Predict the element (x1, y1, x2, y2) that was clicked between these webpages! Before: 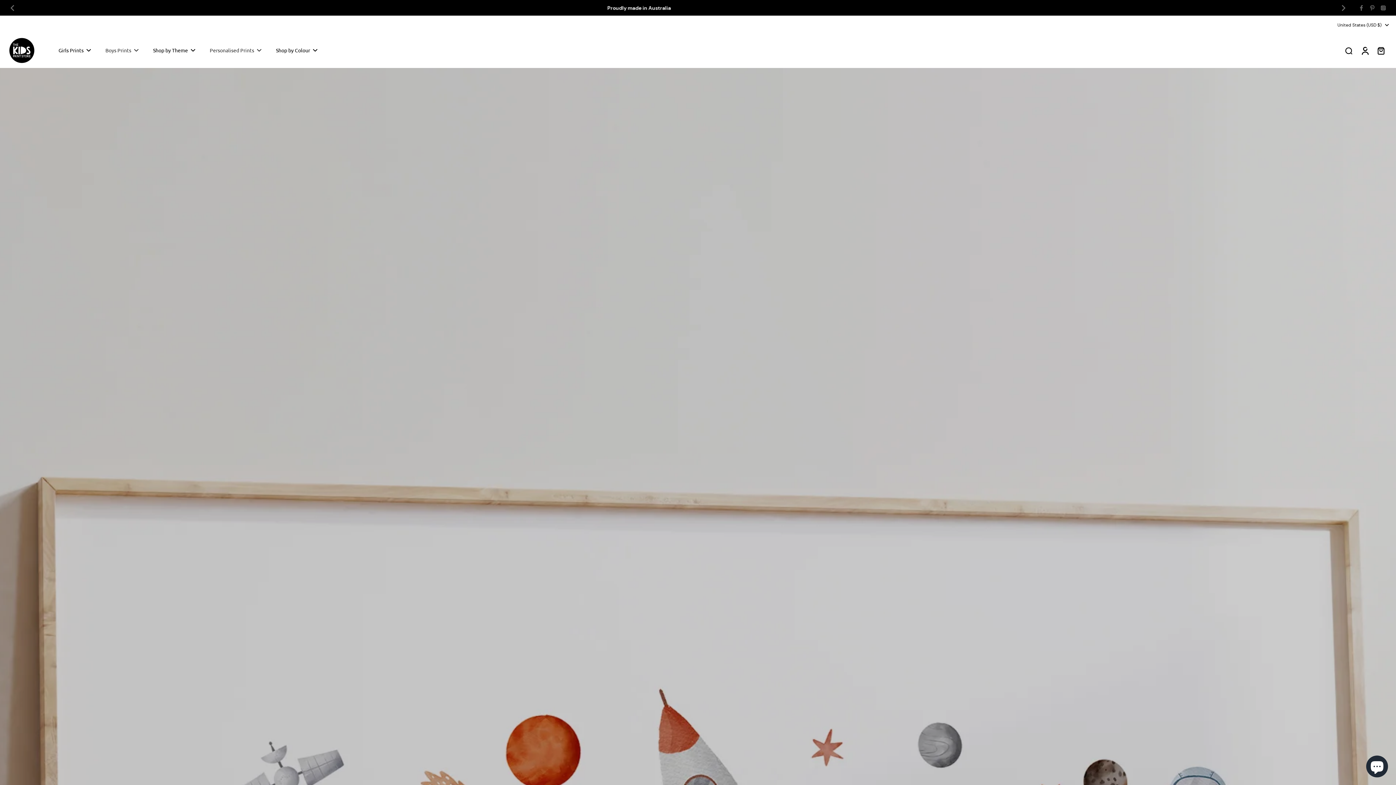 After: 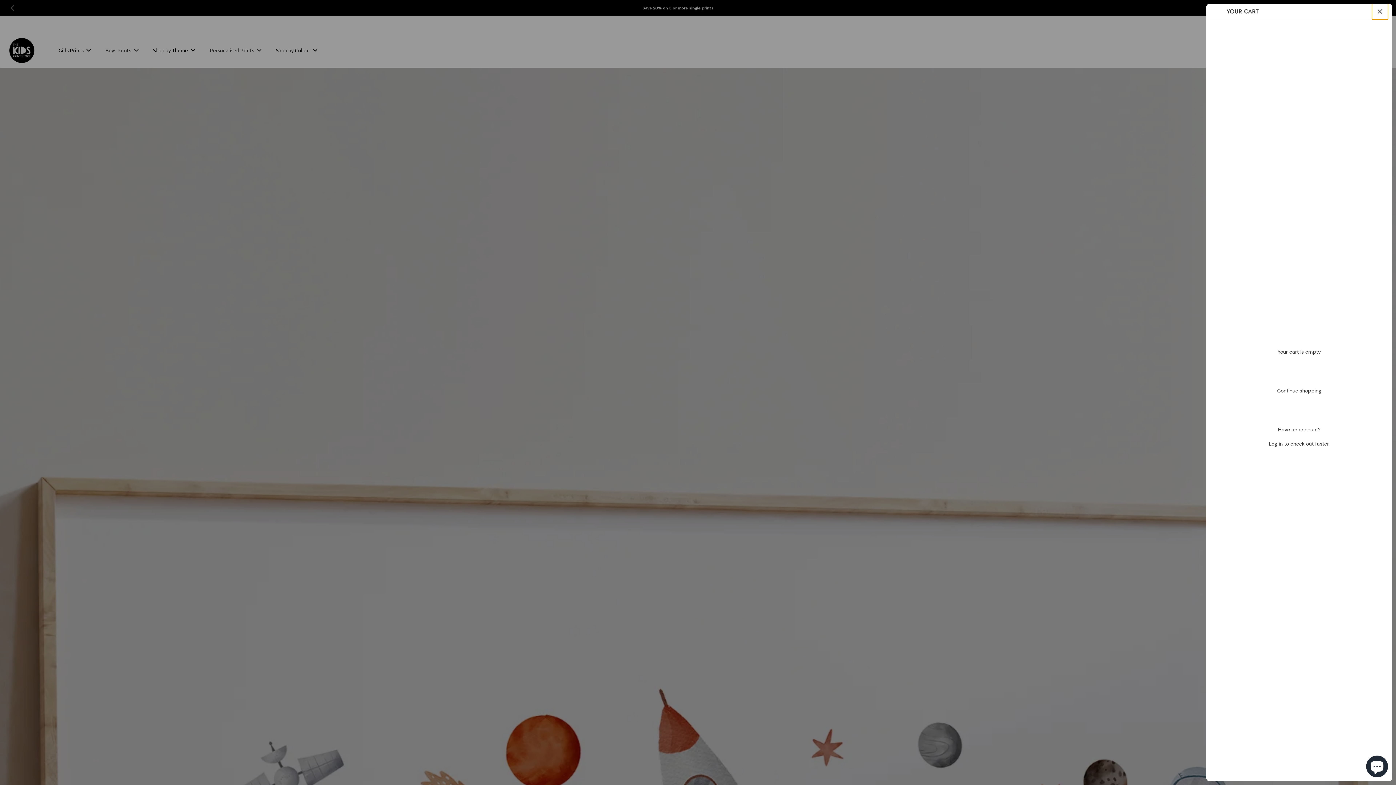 Action: label: icon-cart bbox: (1373, 43, 1389, 57)